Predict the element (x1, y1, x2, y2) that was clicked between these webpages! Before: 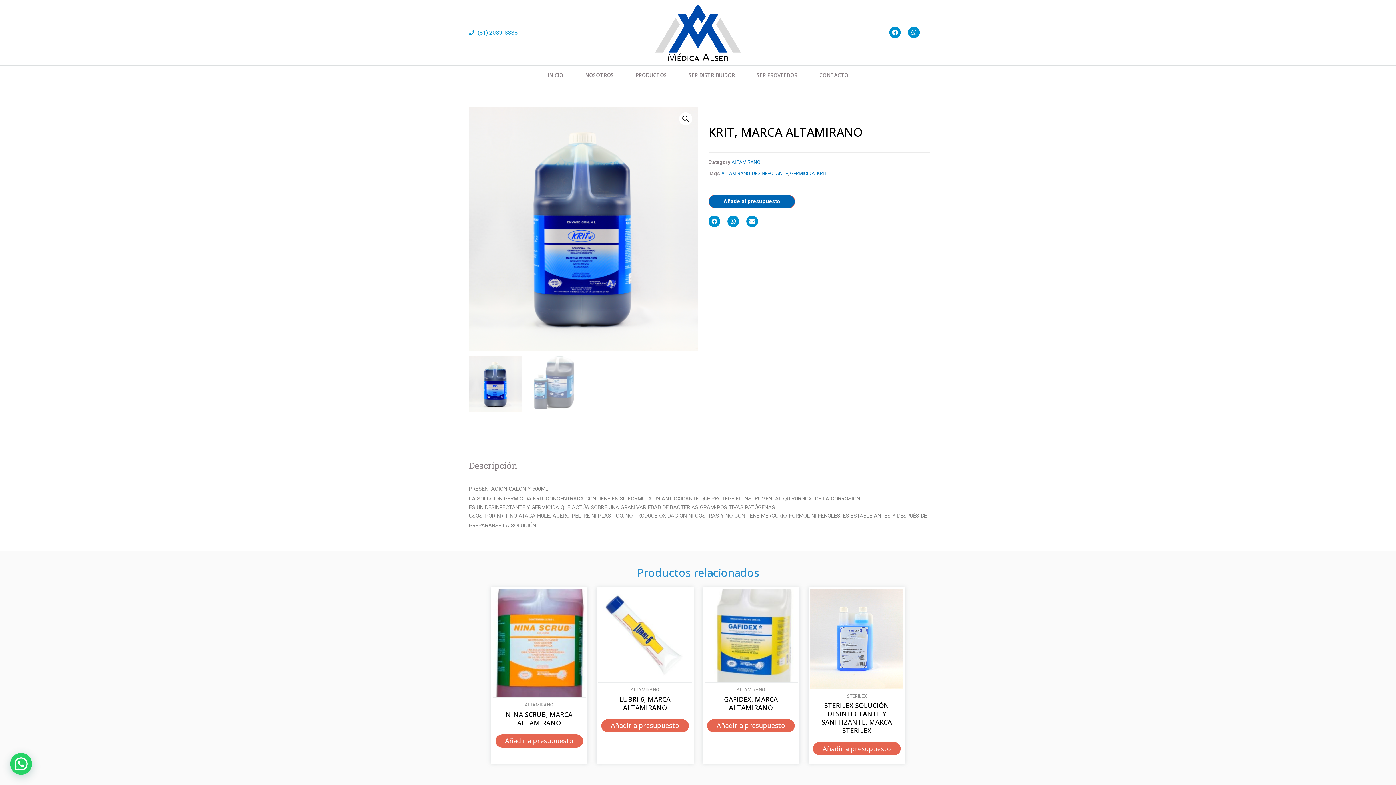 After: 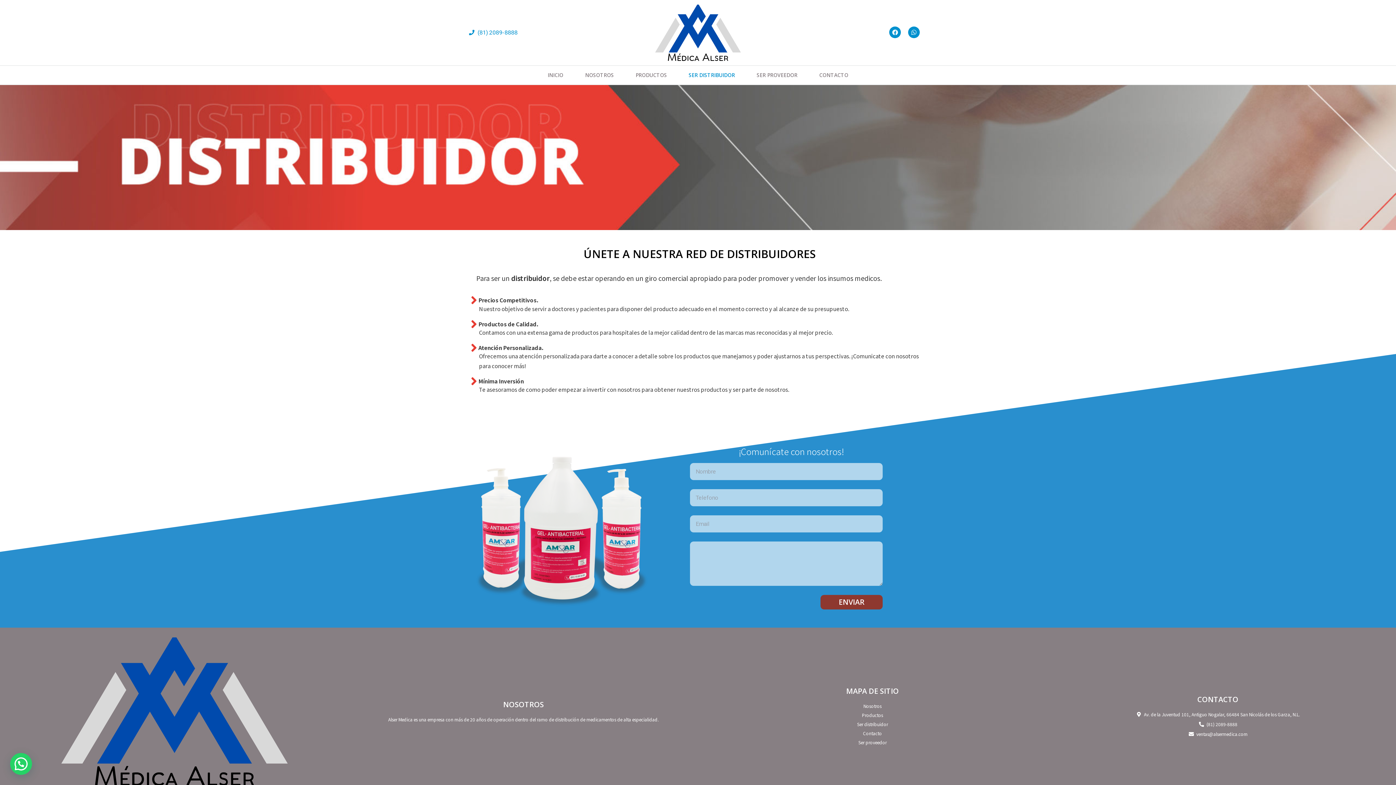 Action: bbox: (688, 69, 735, 81) label: SER DISTRIBUIDOR